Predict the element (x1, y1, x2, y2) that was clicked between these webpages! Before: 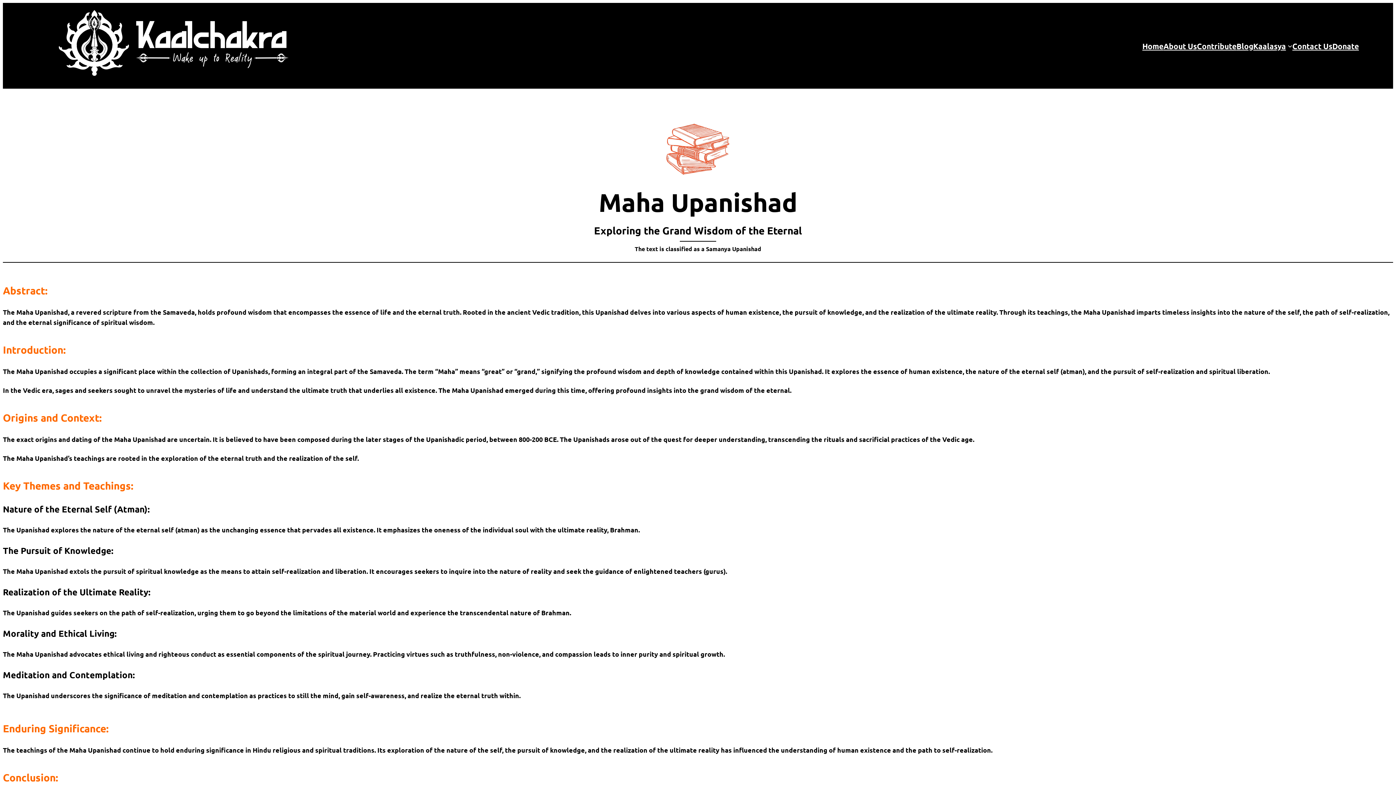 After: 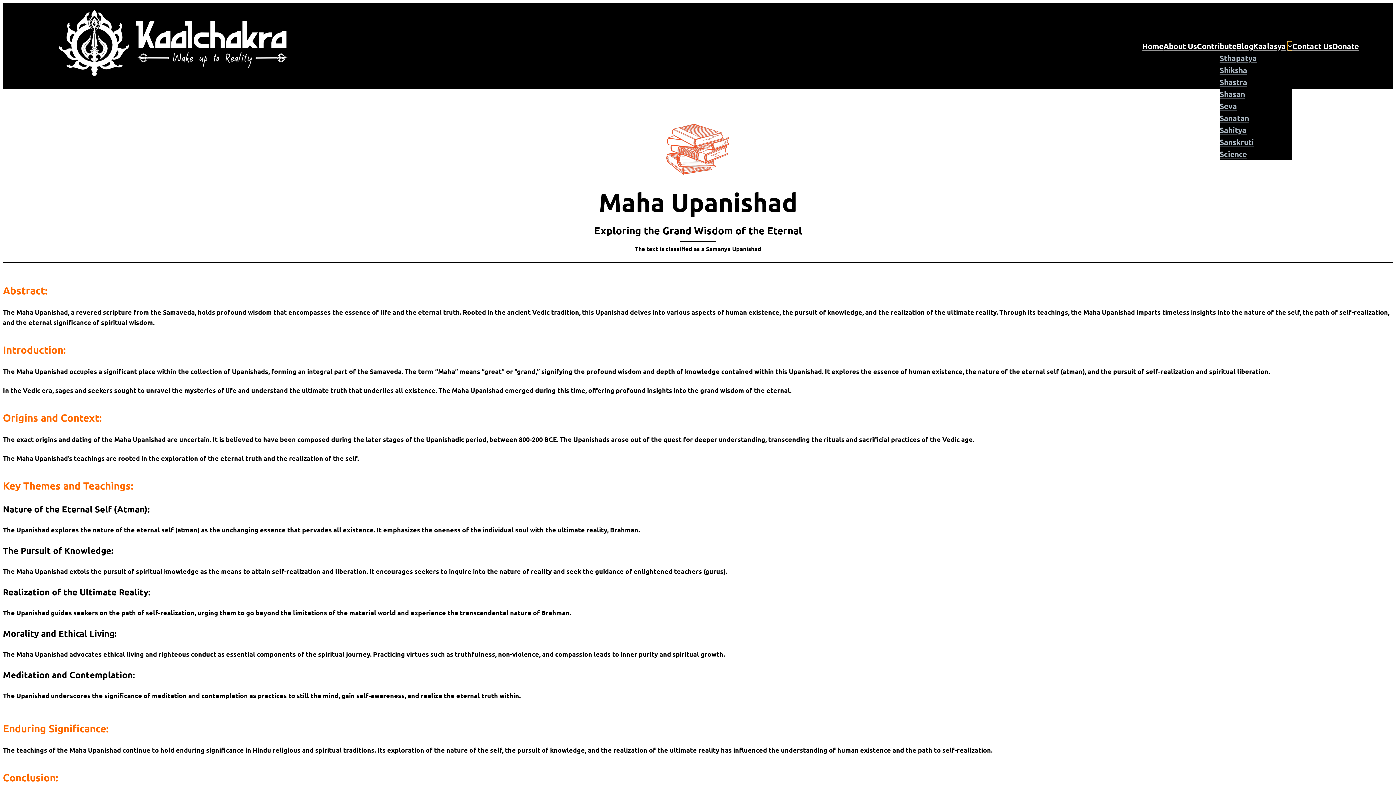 Action: label: Kaalasya submenu bbox: (1288, 43, 1292, 48)